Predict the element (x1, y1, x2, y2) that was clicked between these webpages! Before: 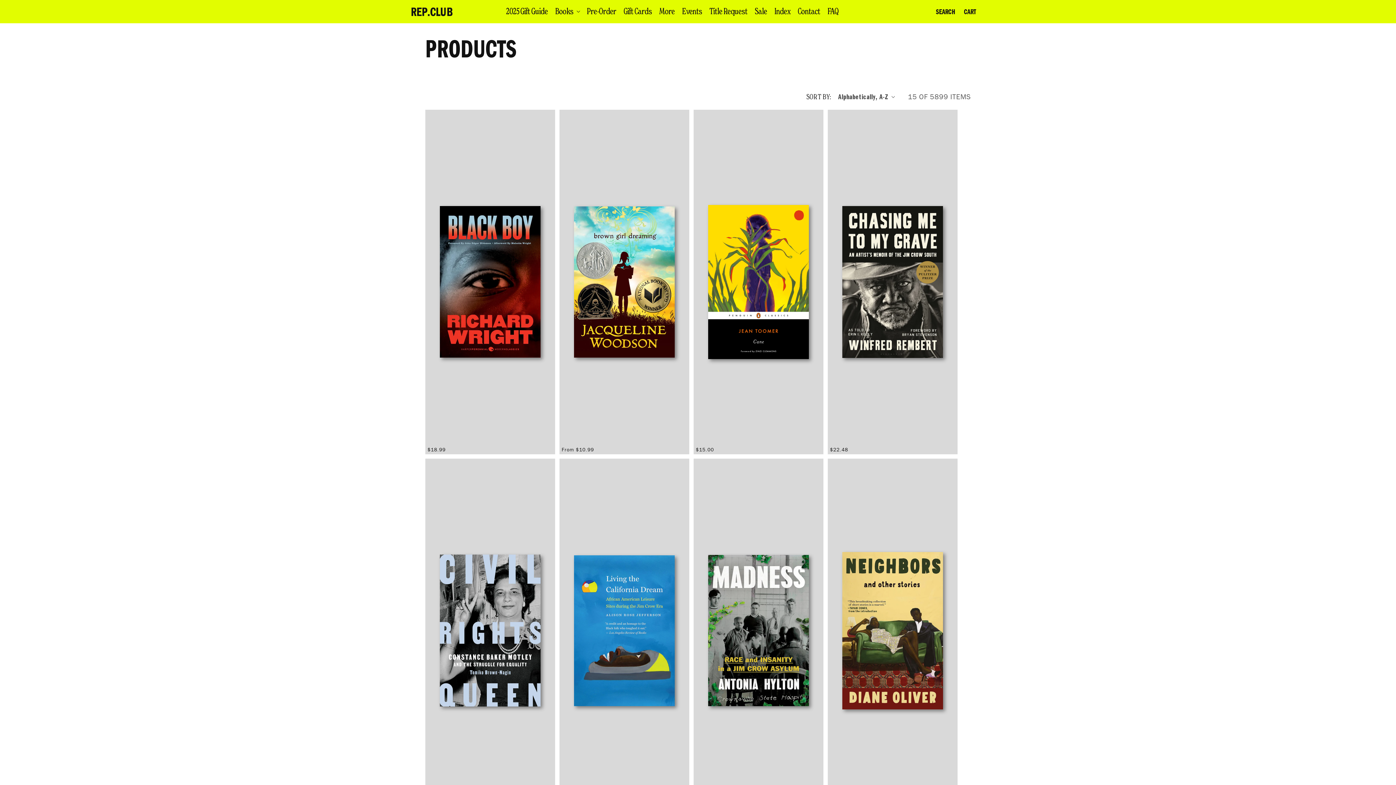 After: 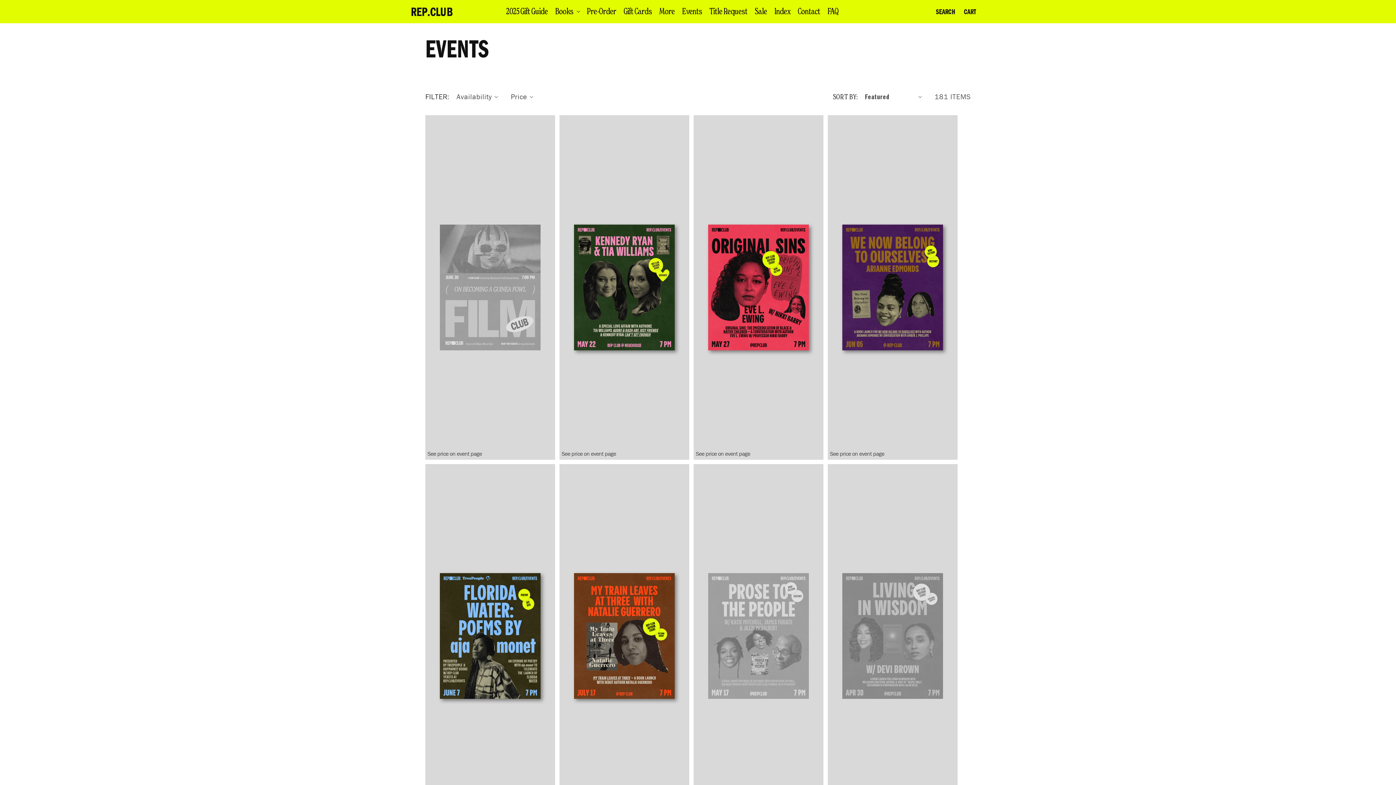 Action: label: Events bbox: (678, 5, 705, 16)